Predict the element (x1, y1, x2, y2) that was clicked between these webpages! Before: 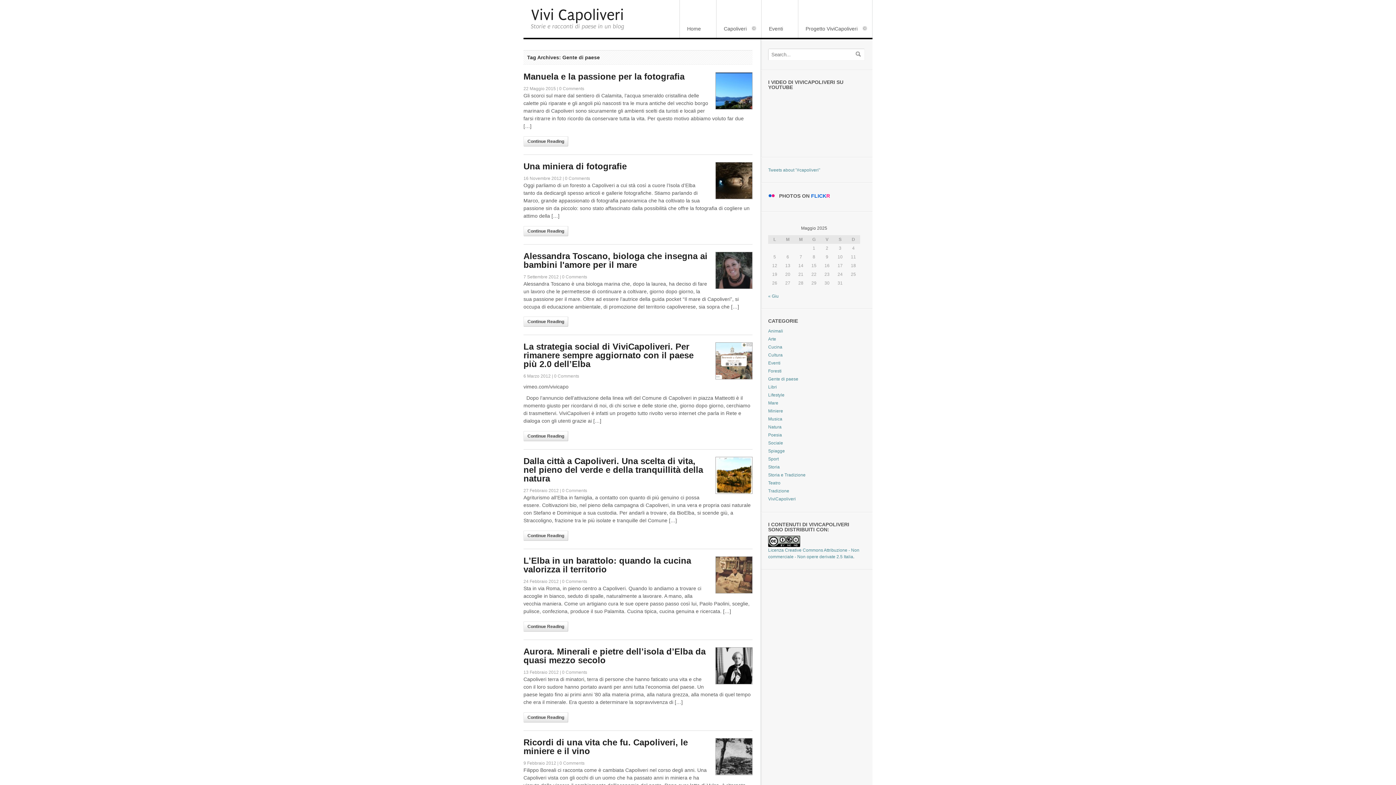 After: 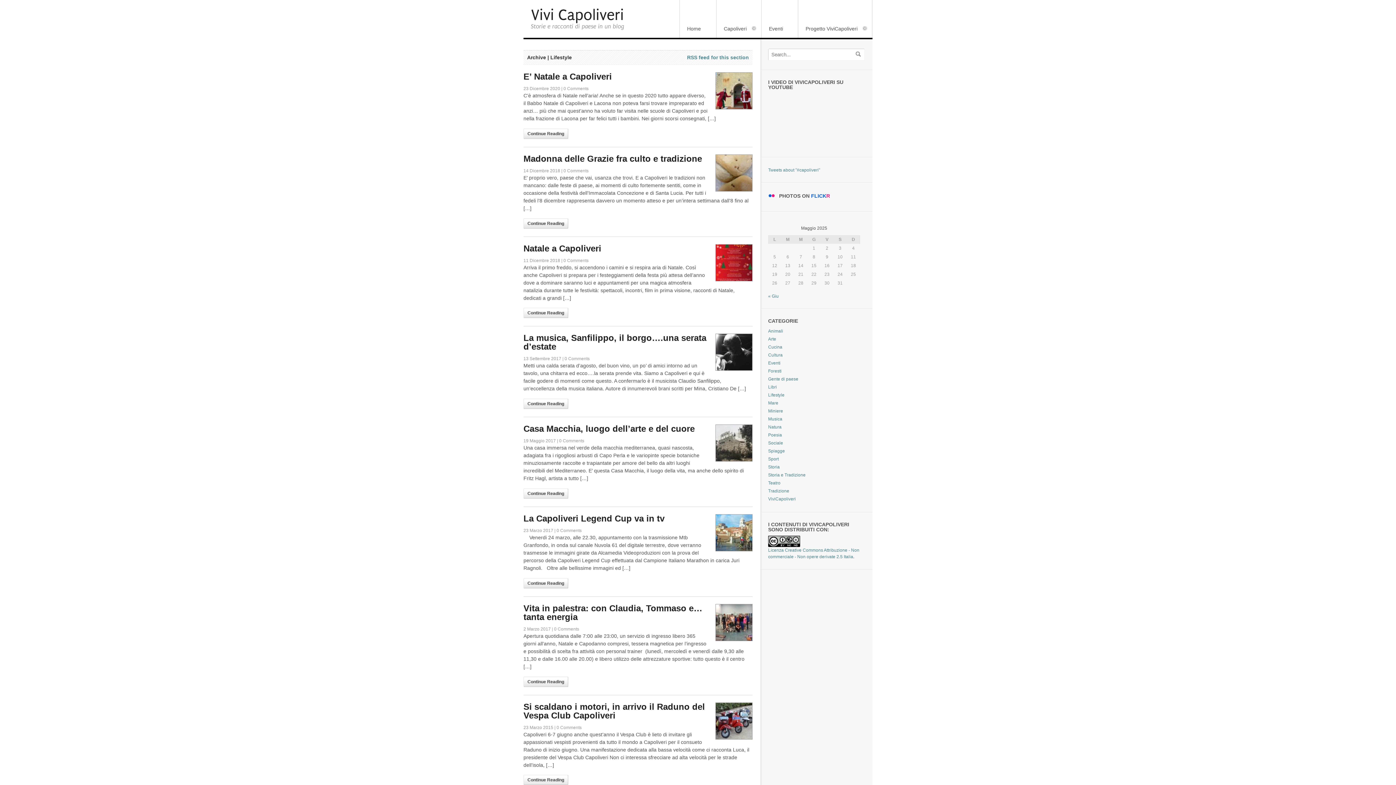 Action: bbox: (768, 392, 784, 397) label: Lifestyle